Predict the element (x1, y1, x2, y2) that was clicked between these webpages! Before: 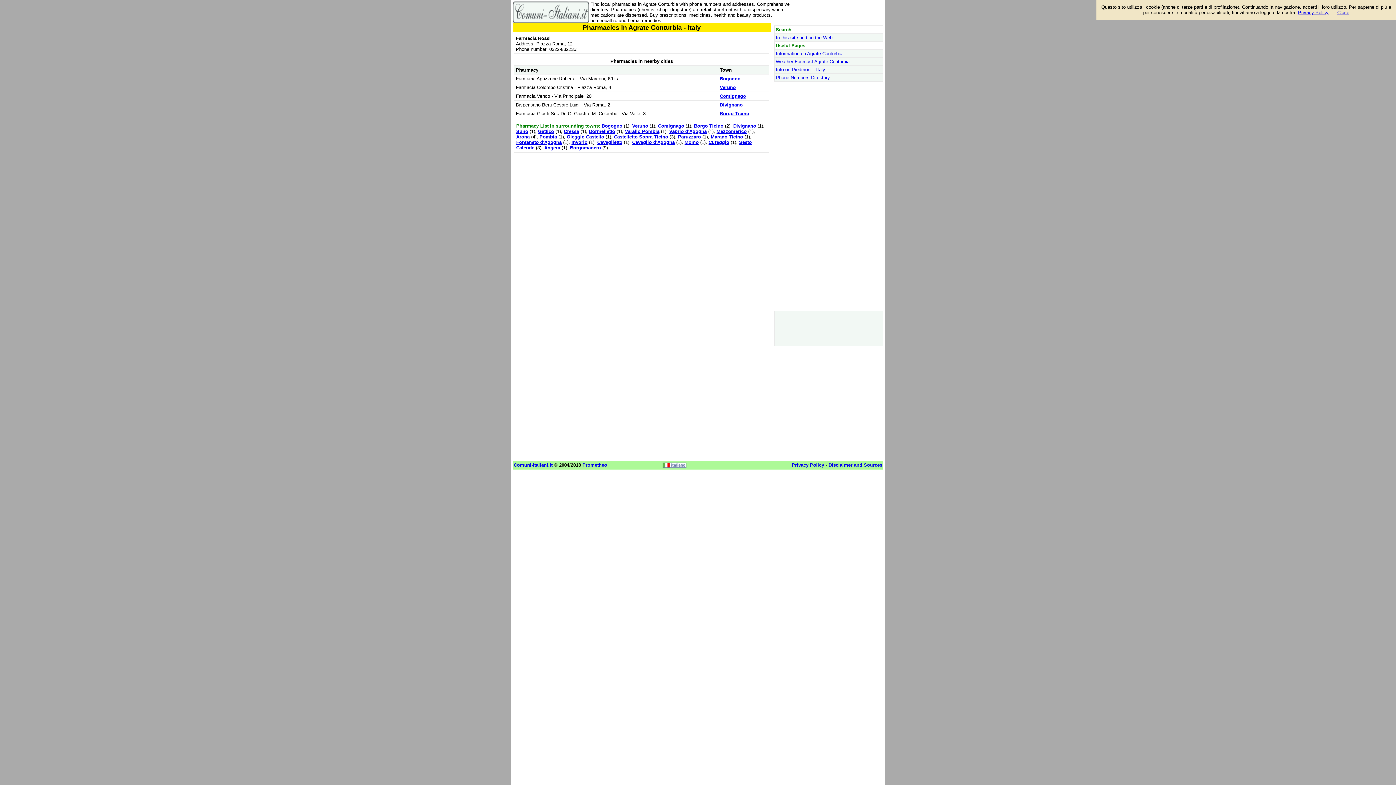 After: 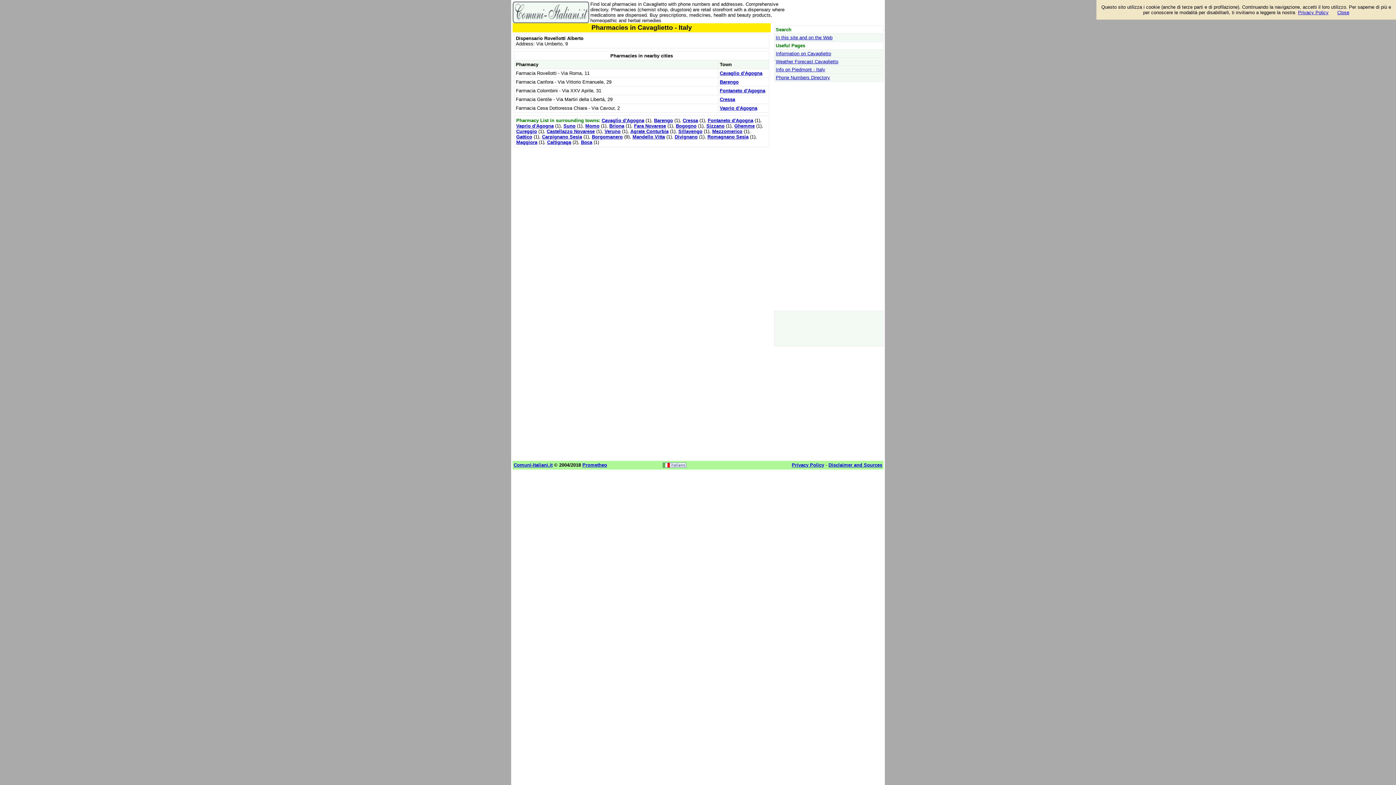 Action: label: Cavaglietto bbox: (597, 139, 622, 145)